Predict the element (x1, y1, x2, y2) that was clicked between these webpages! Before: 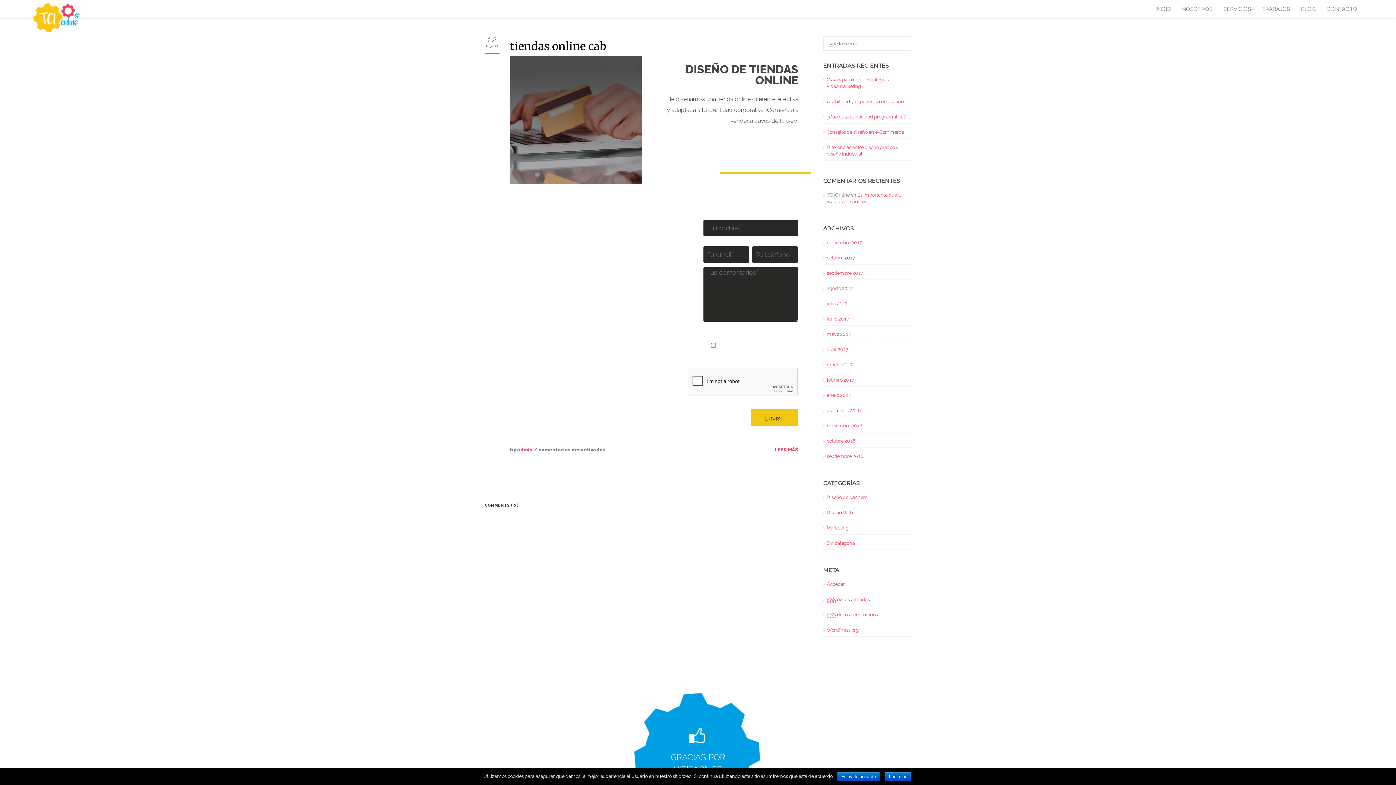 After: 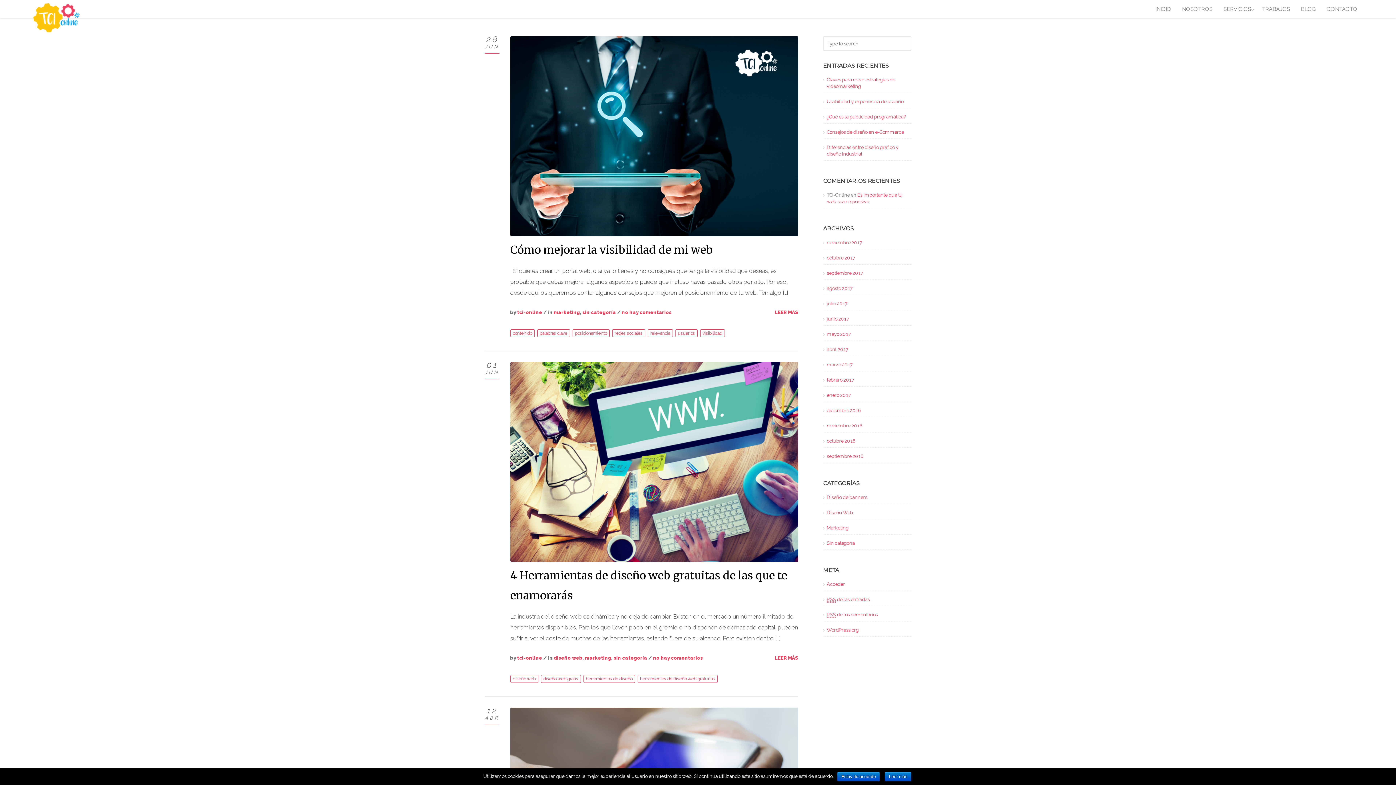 Action: bbox: (827, 540, 855, 546) label: Sin categoría